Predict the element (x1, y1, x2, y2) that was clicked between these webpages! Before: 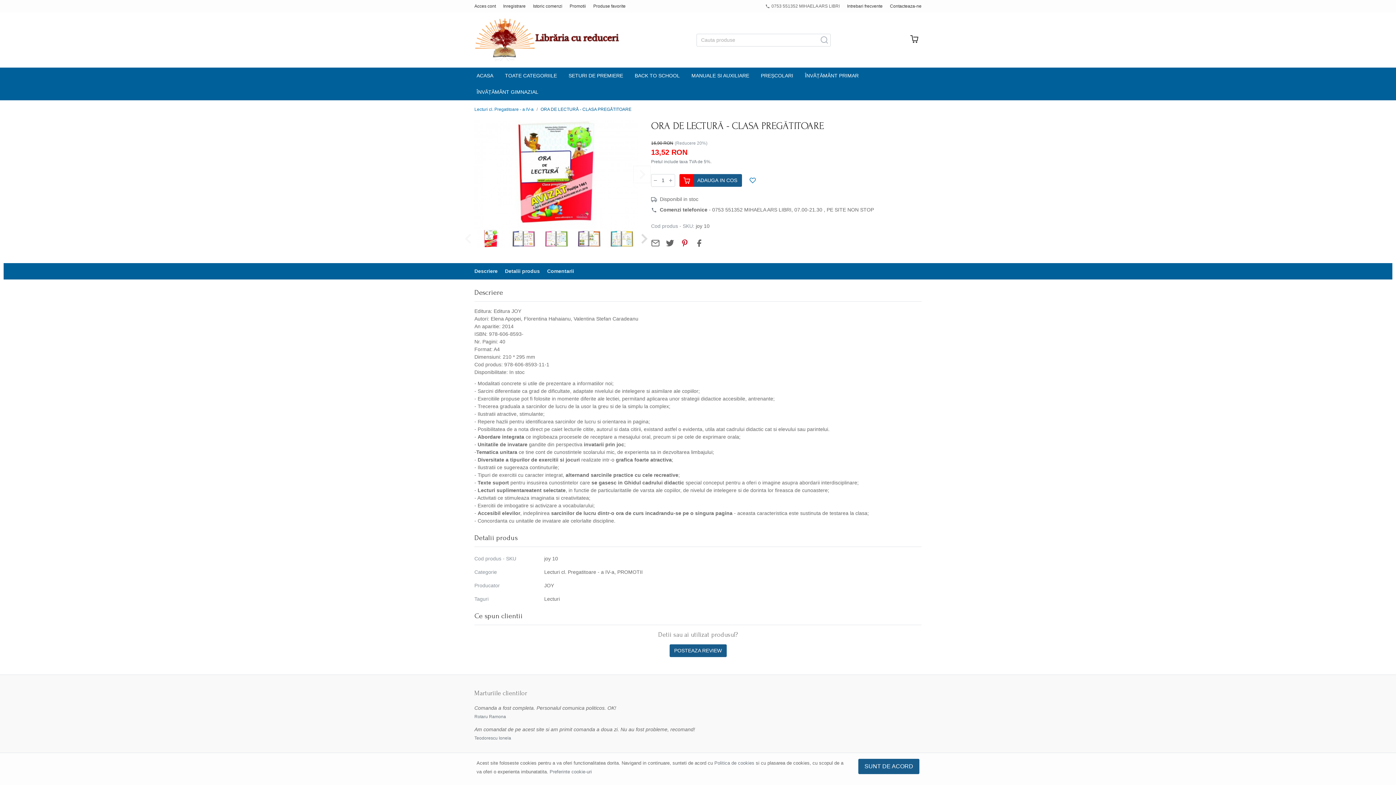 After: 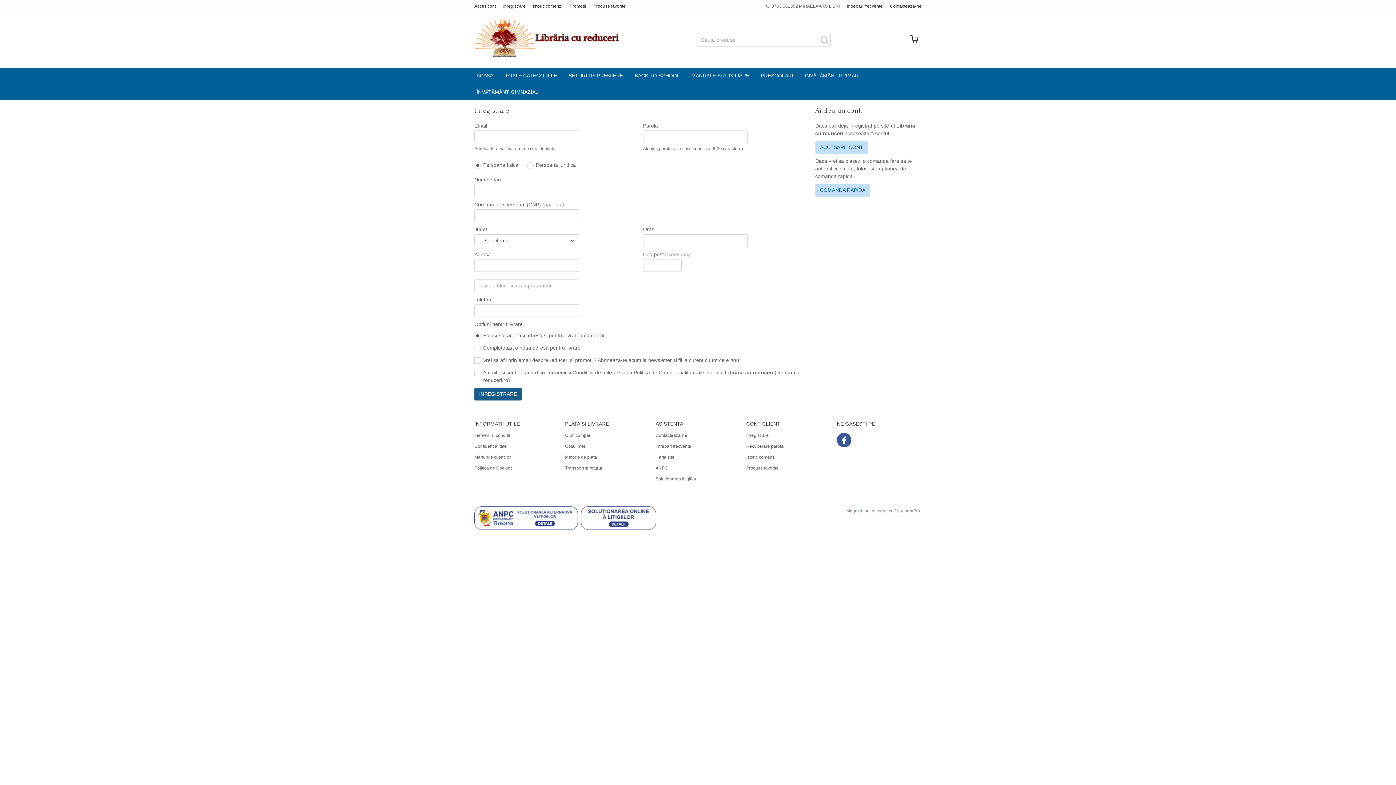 Action: bbox: (589, 0, 629, 12) label: Produse favorite